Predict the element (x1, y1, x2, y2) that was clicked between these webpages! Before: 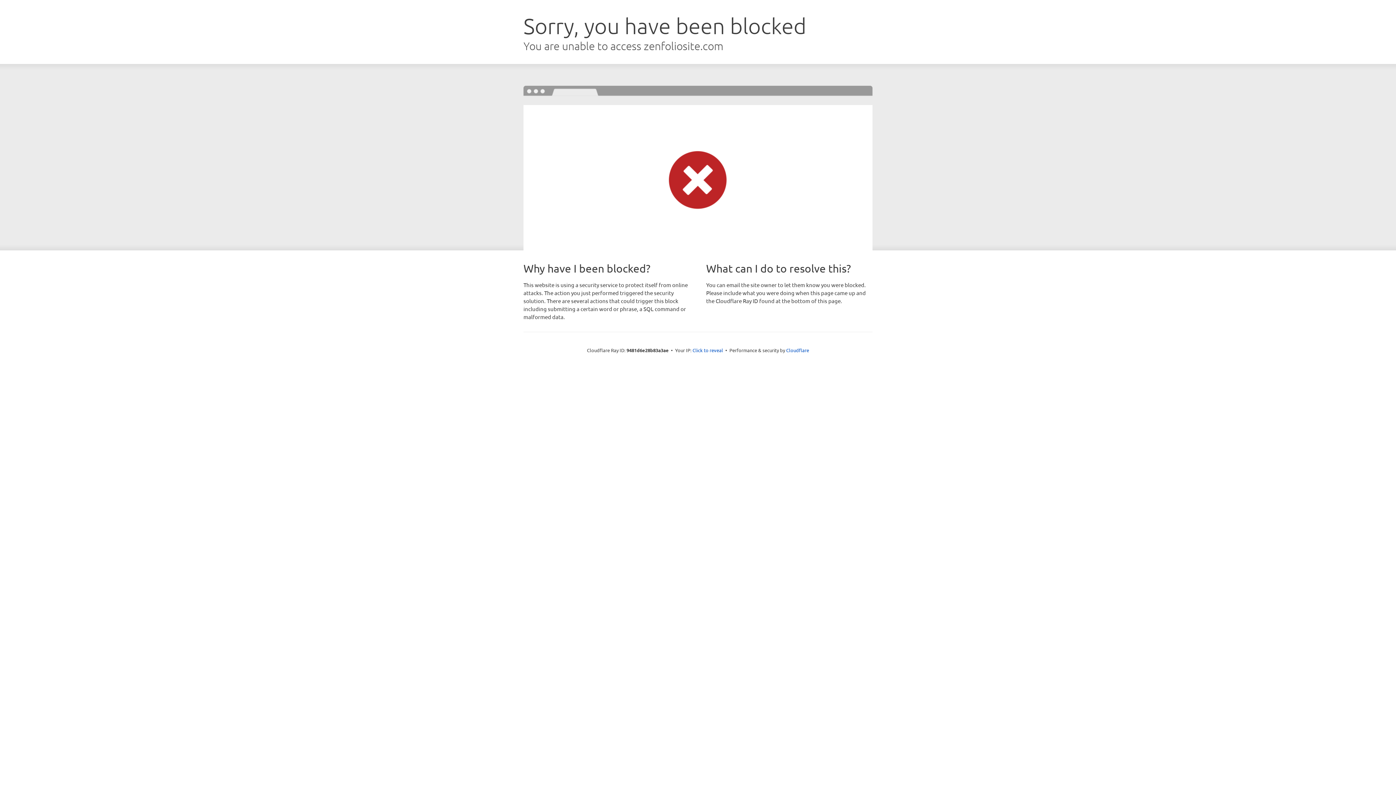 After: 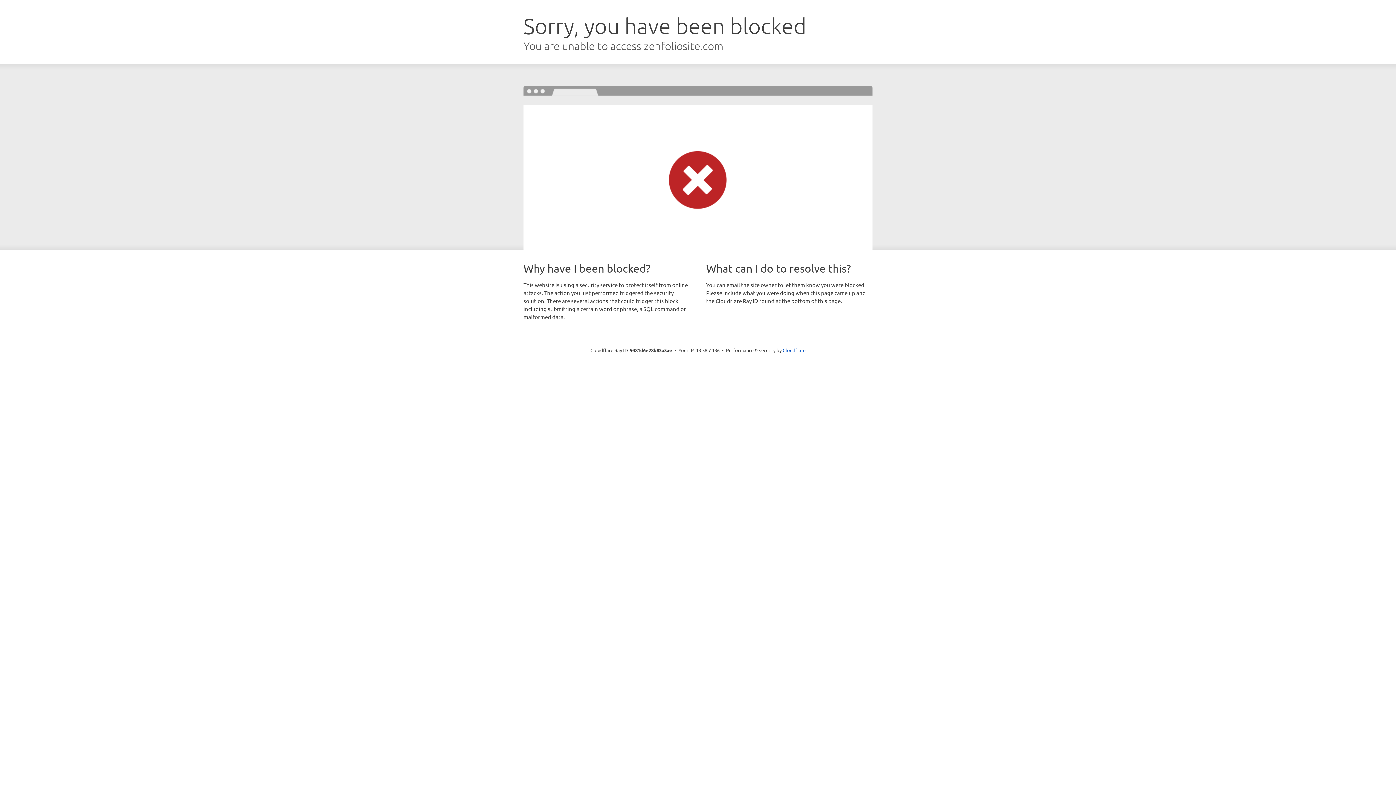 Action: bbox: (692, 346, 723, 353) label: Click to reveal